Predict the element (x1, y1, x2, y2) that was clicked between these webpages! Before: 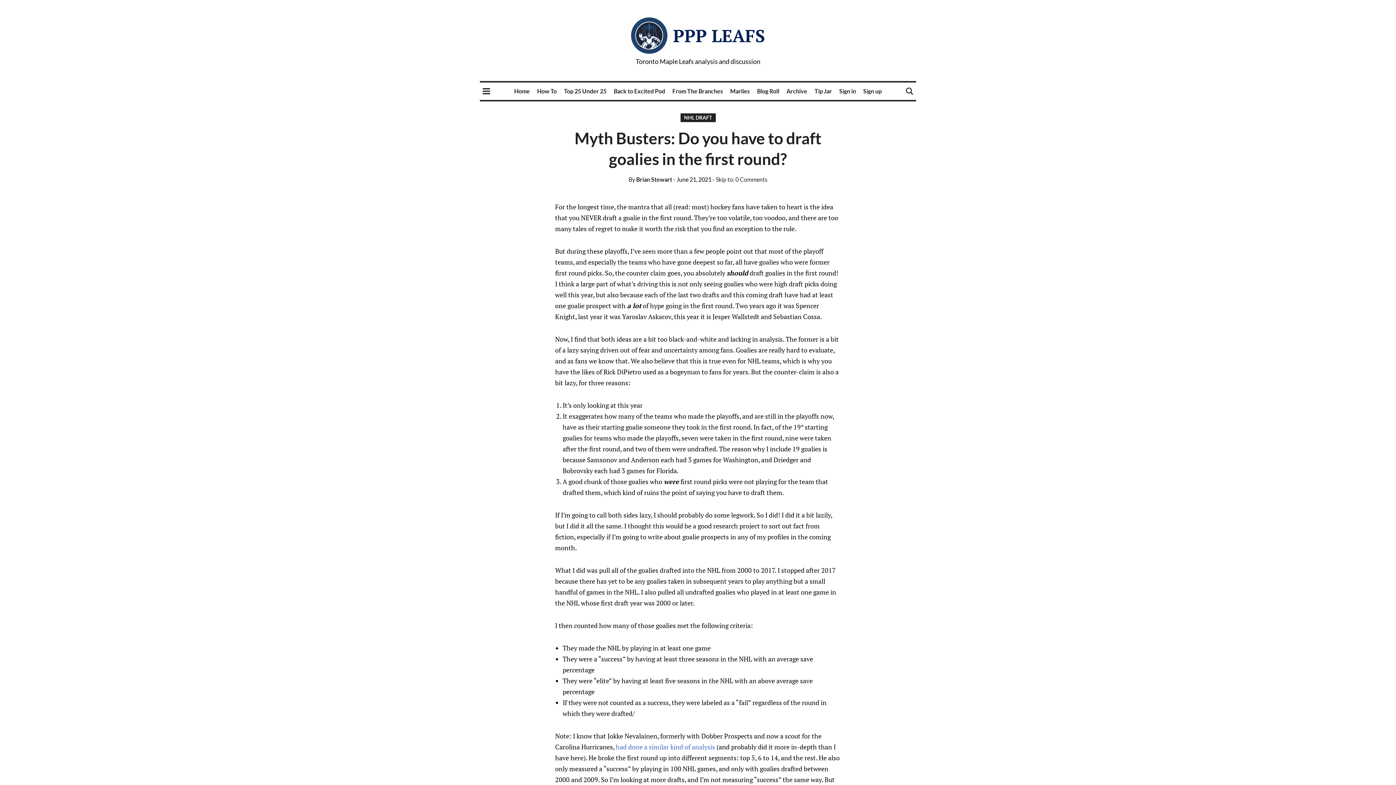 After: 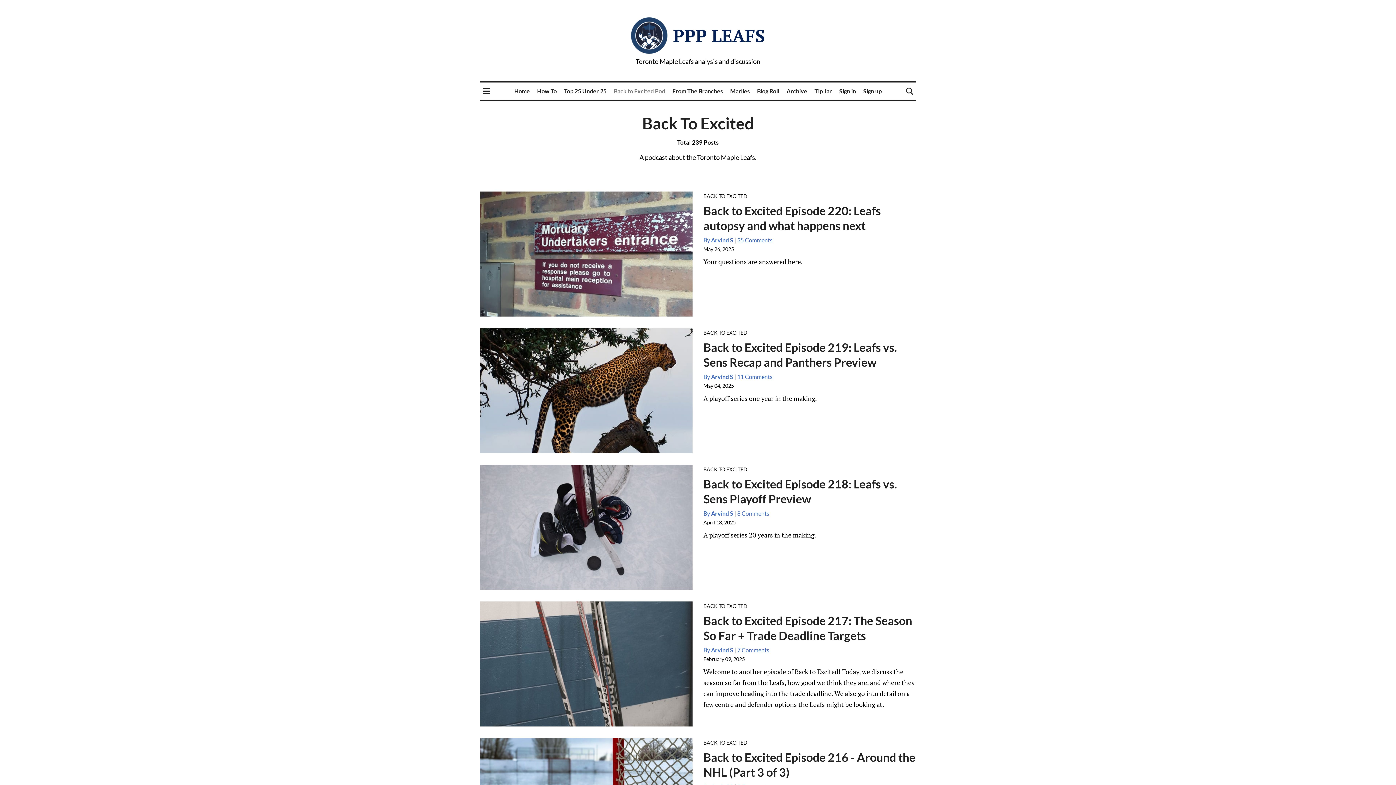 Action: bbox: (614, 87, 665, 94) label: Back to Excited Pod